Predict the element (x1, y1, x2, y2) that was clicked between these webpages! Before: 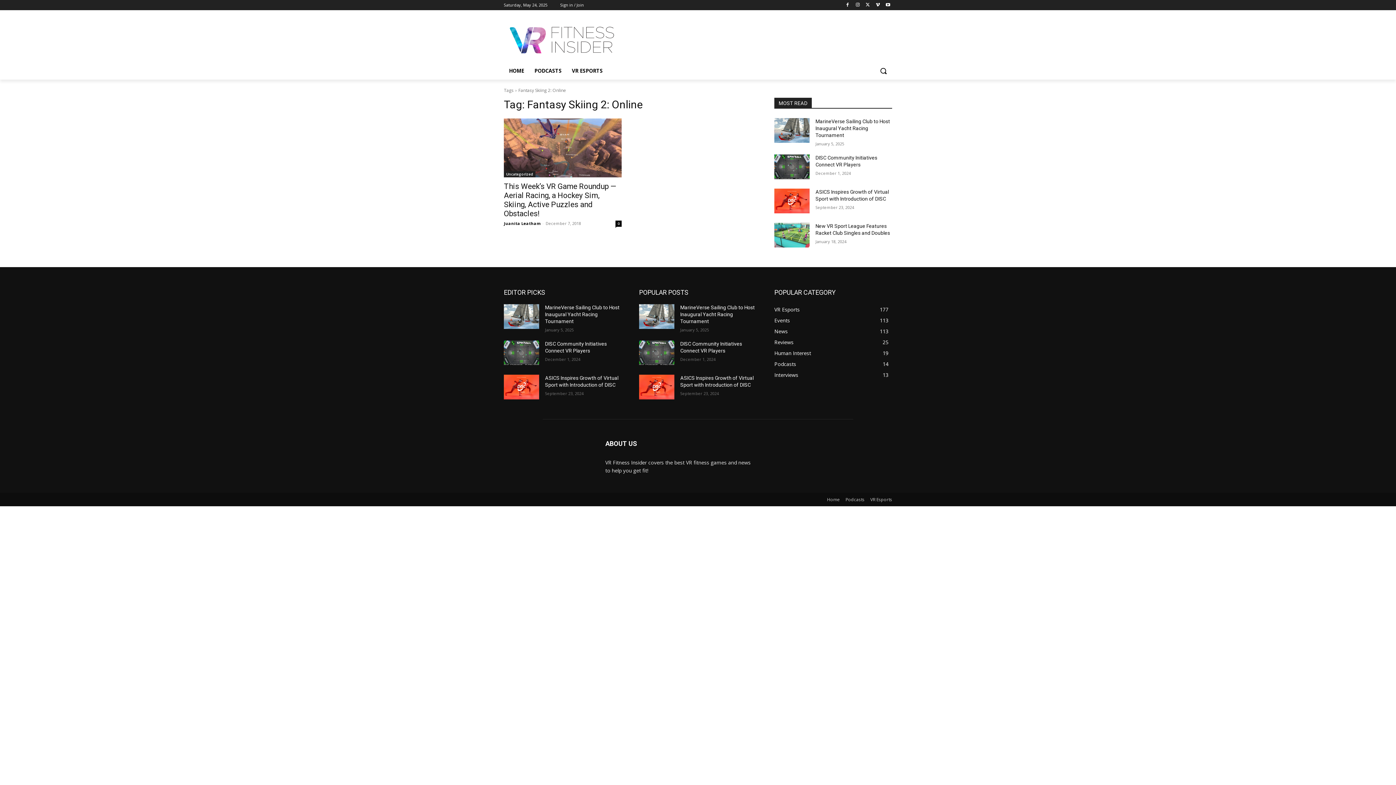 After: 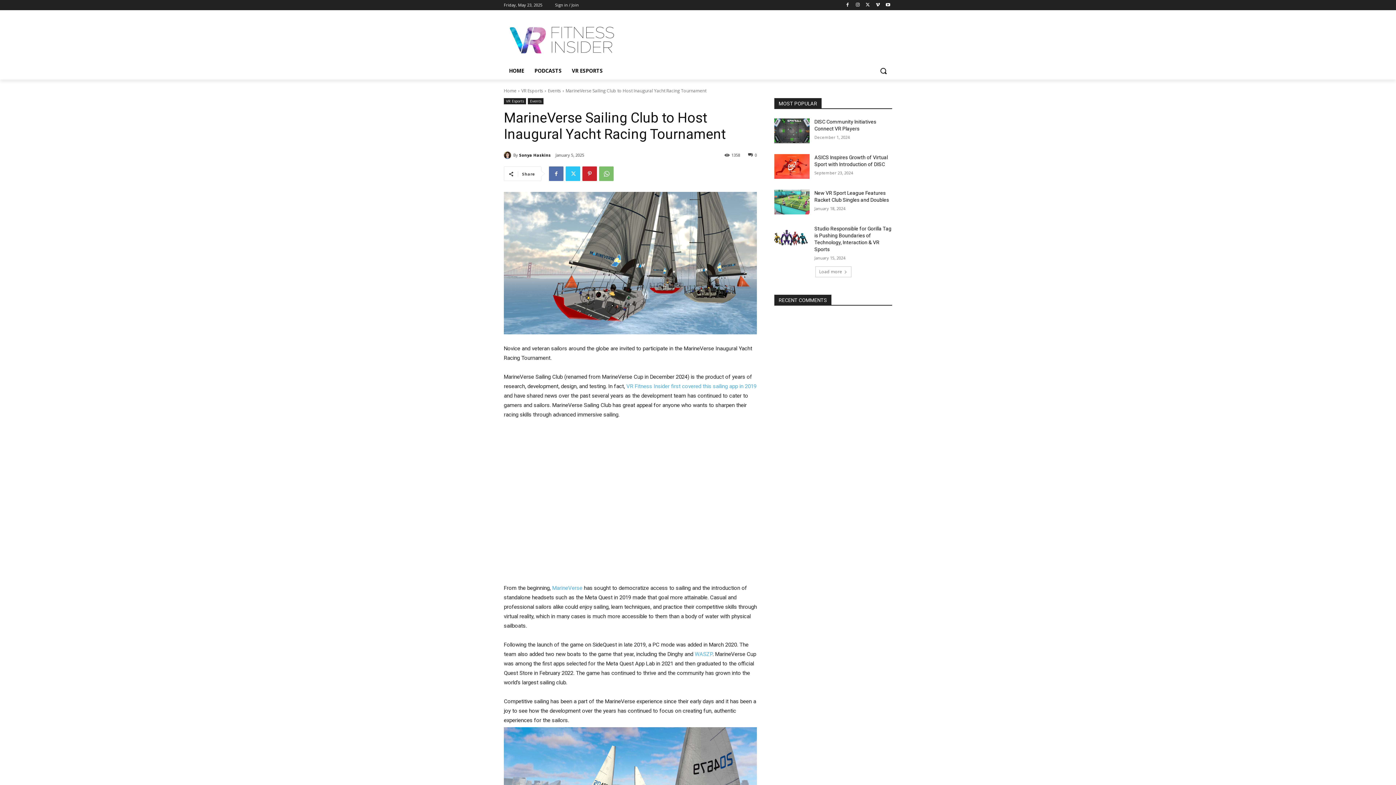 Action: label: MarineVerse Sailing Club to Host Inaugural Yacht Racing Tournament bbox: (545, 304, 619, 324)